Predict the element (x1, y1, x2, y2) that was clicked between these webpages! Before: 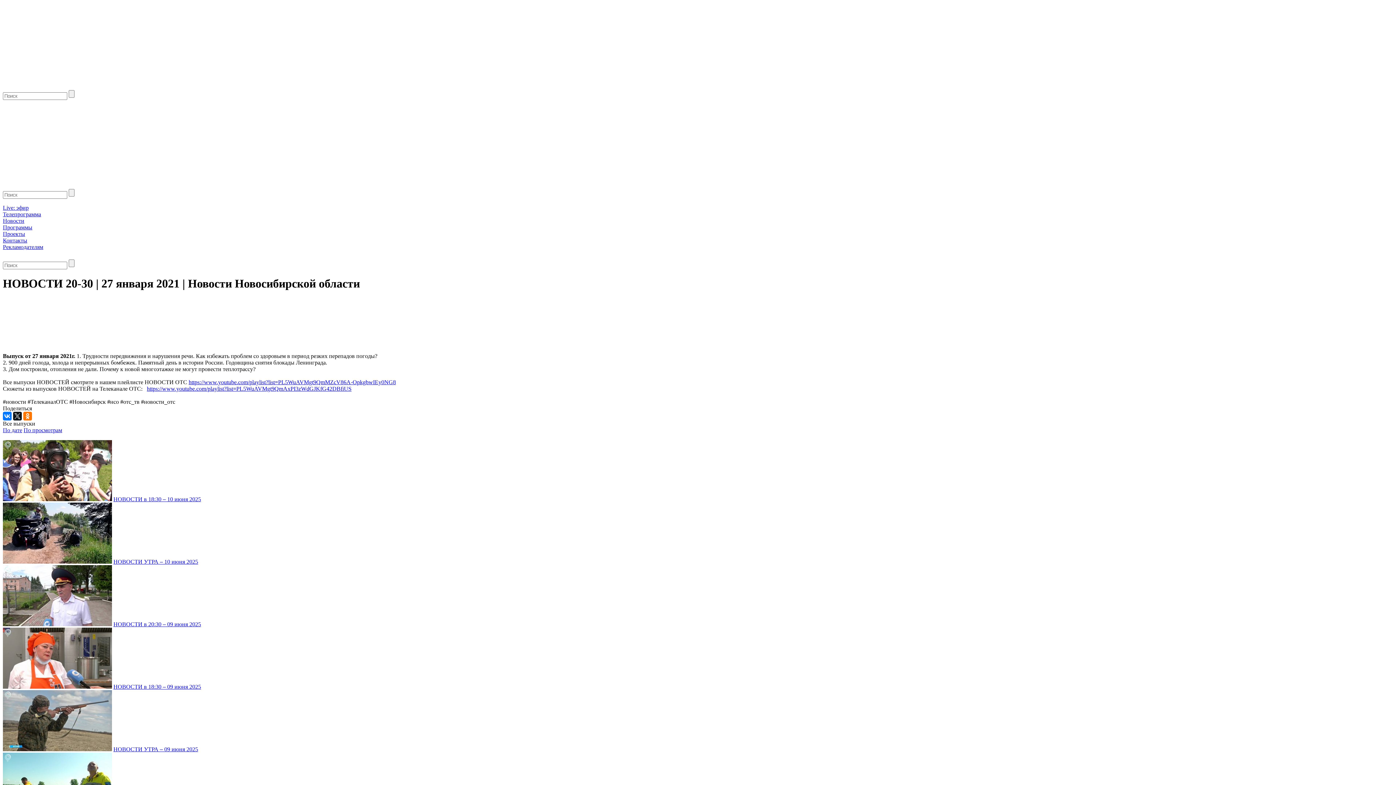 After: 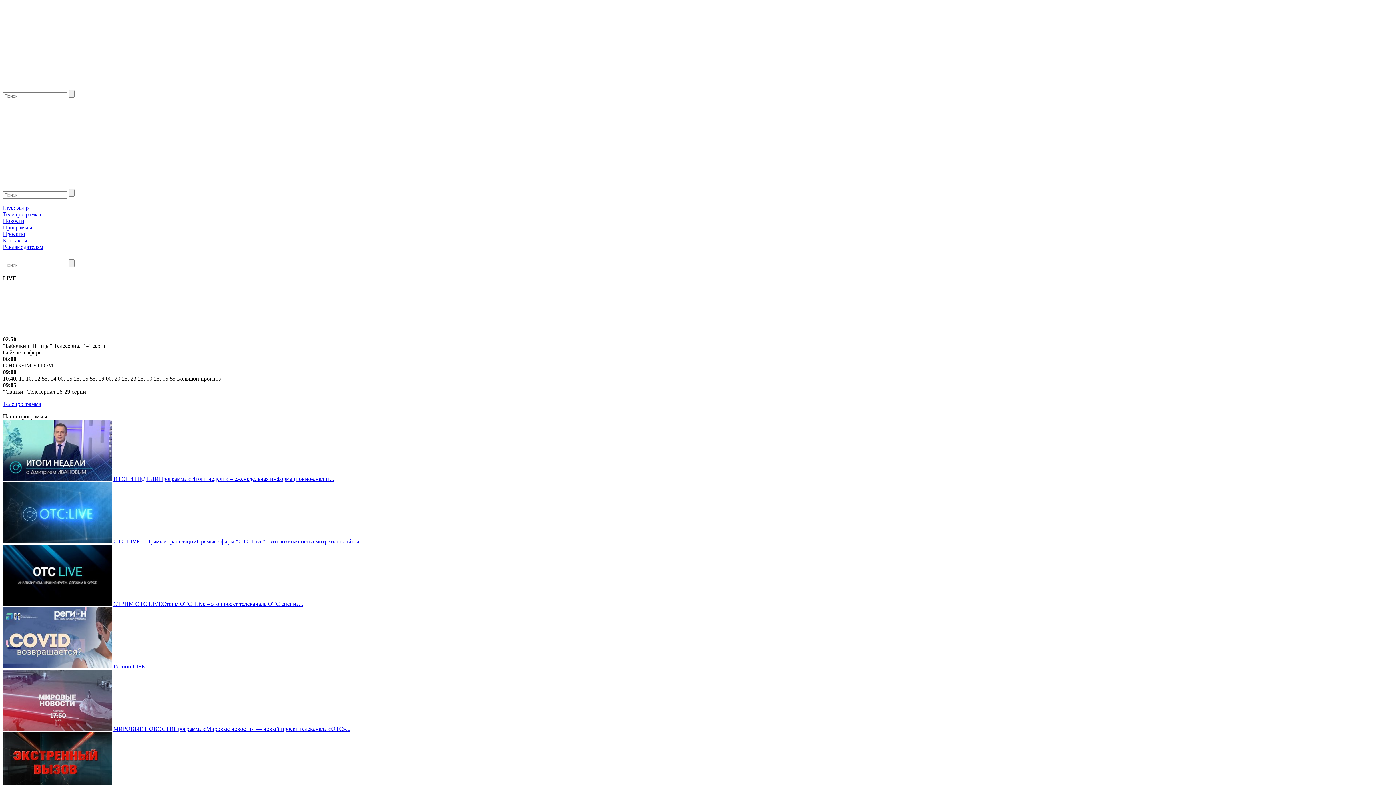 Action: label: Live: эфир bbox: (2, 204, 28, 210)